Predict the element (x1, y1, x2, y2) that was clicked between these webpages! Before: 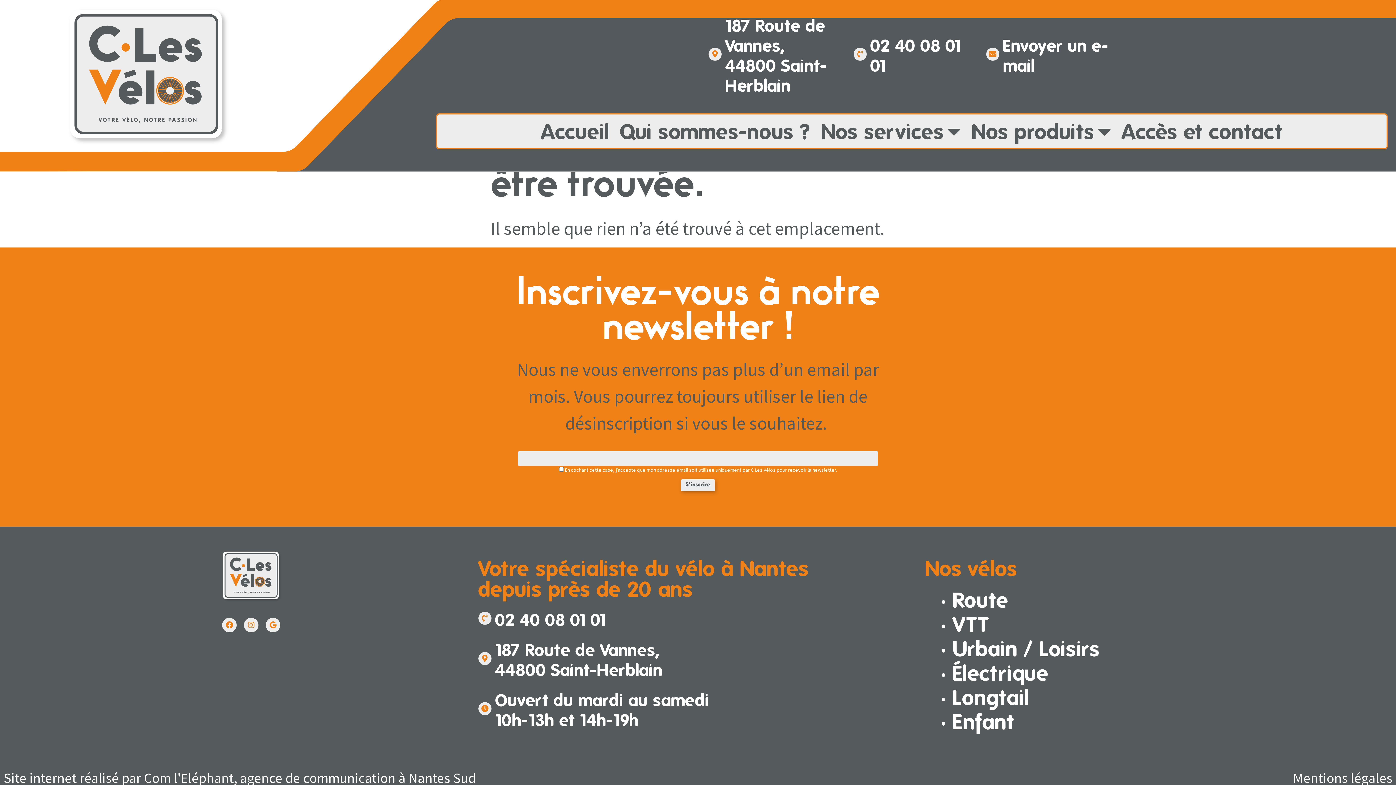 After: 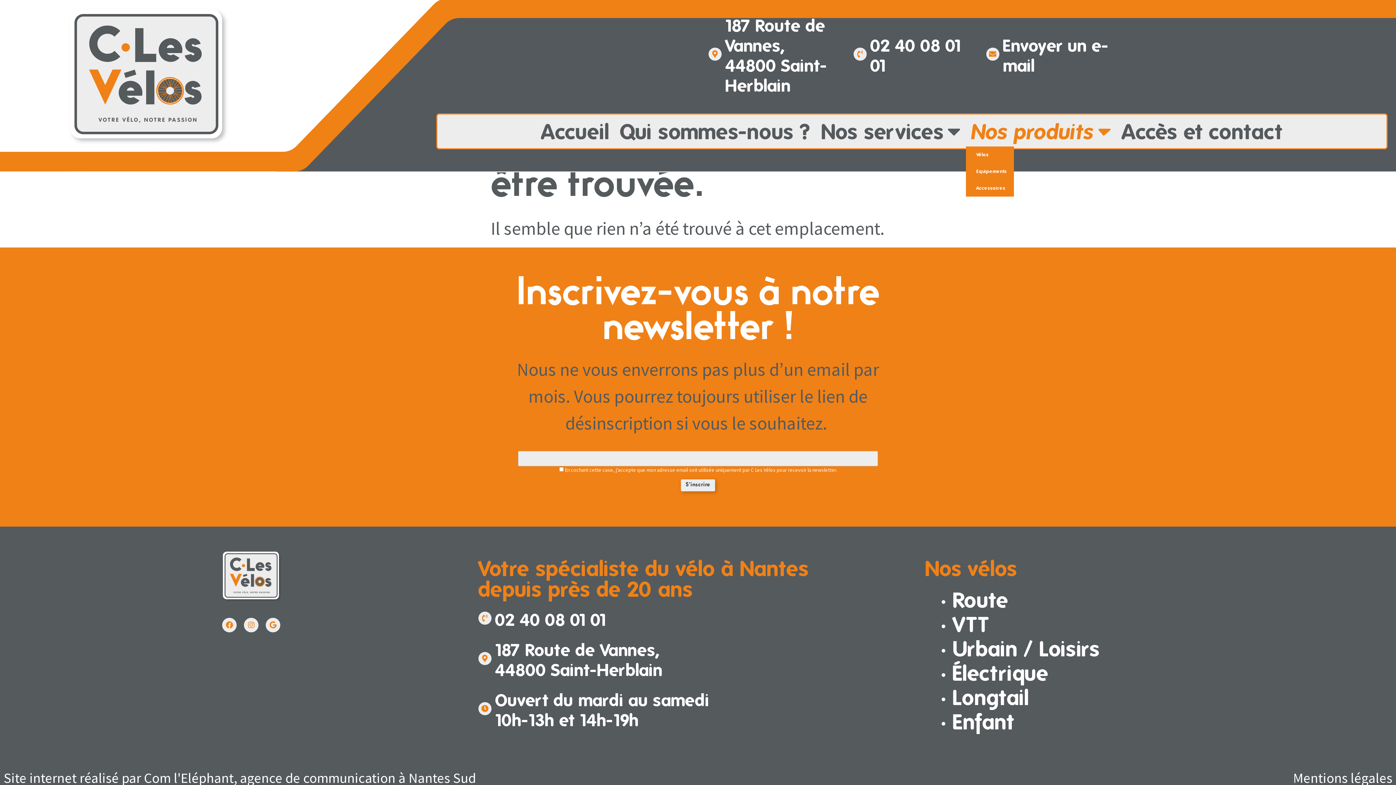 Action: label: Nos produits bbox: (966, 116, 1116, 146)